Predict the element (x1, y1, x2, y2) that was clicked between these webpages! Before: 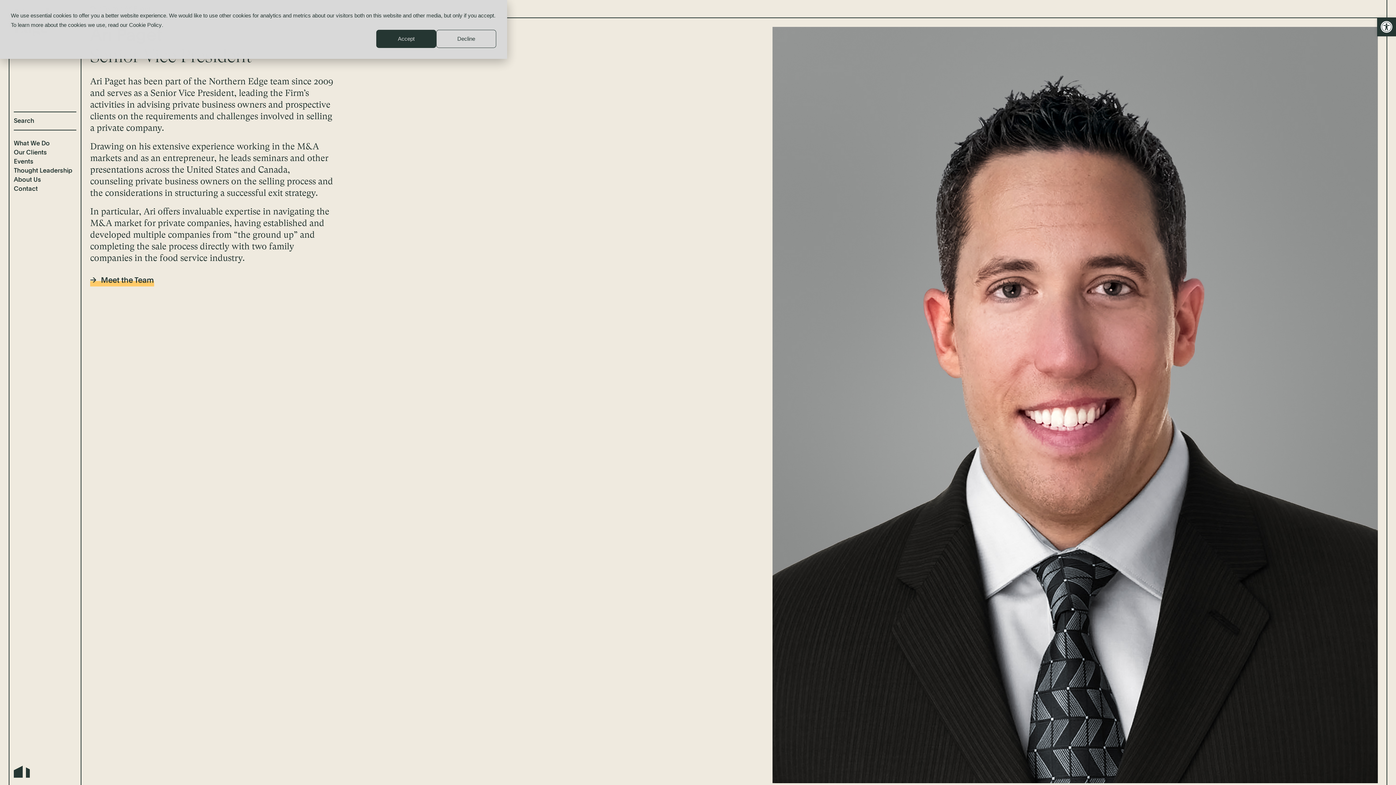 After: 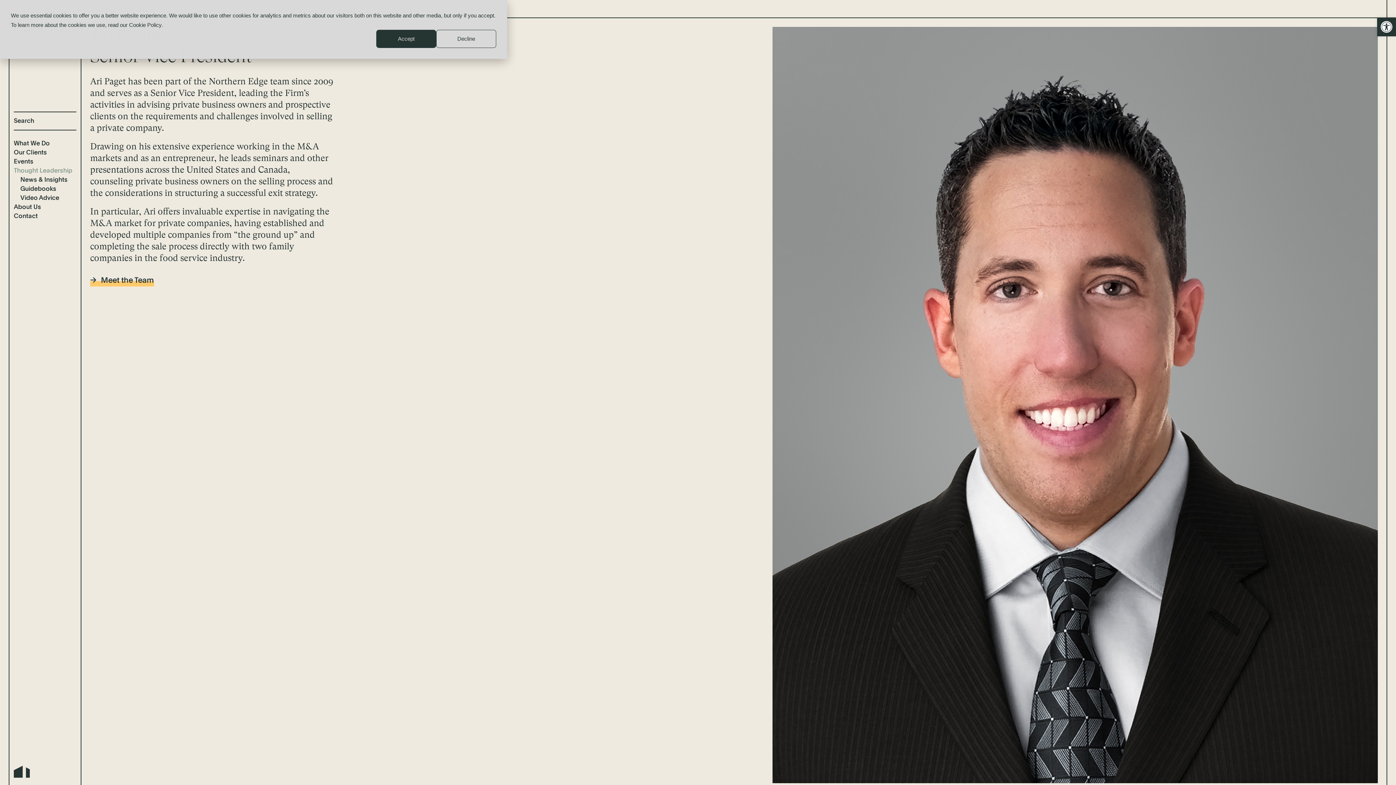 Action: label: Thought Leadership bbox: (13, 166, 76, 175)